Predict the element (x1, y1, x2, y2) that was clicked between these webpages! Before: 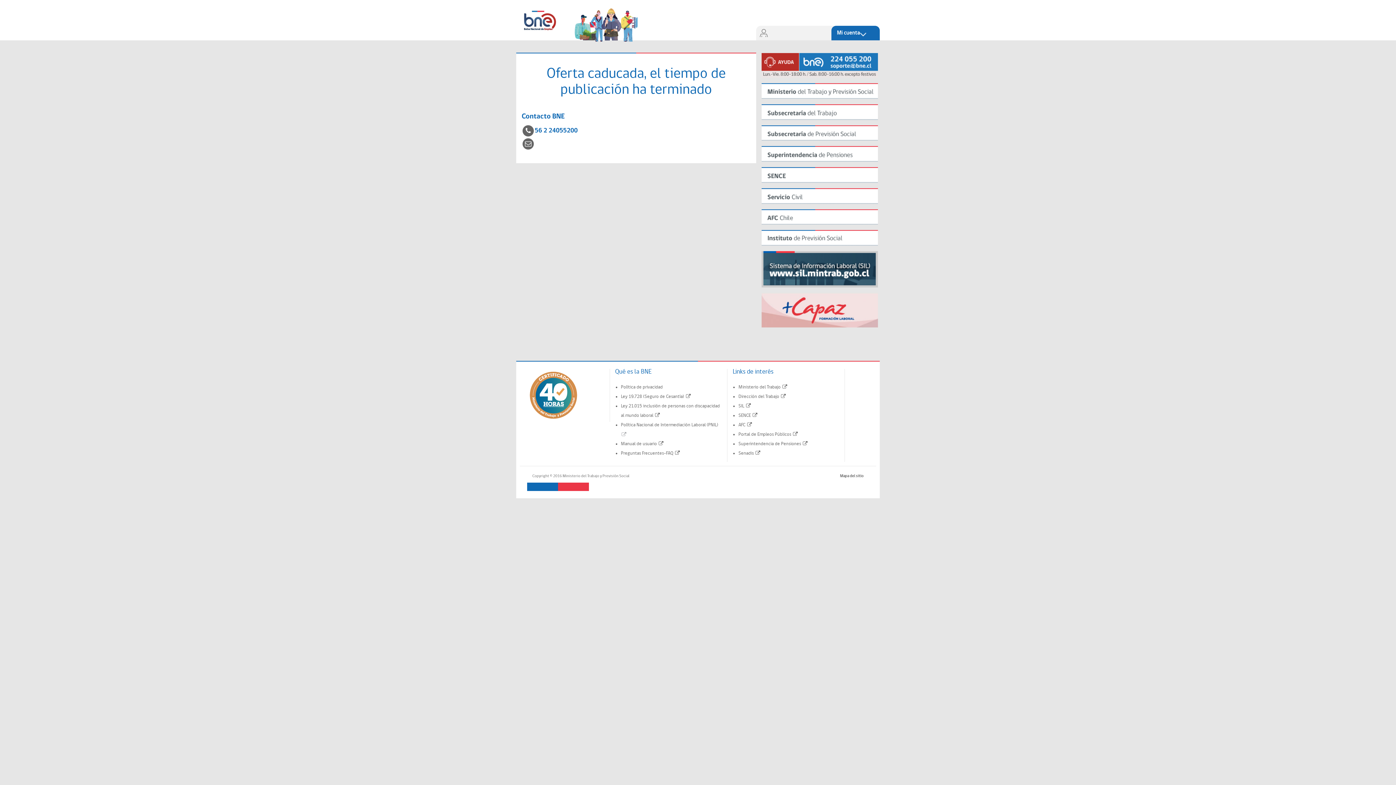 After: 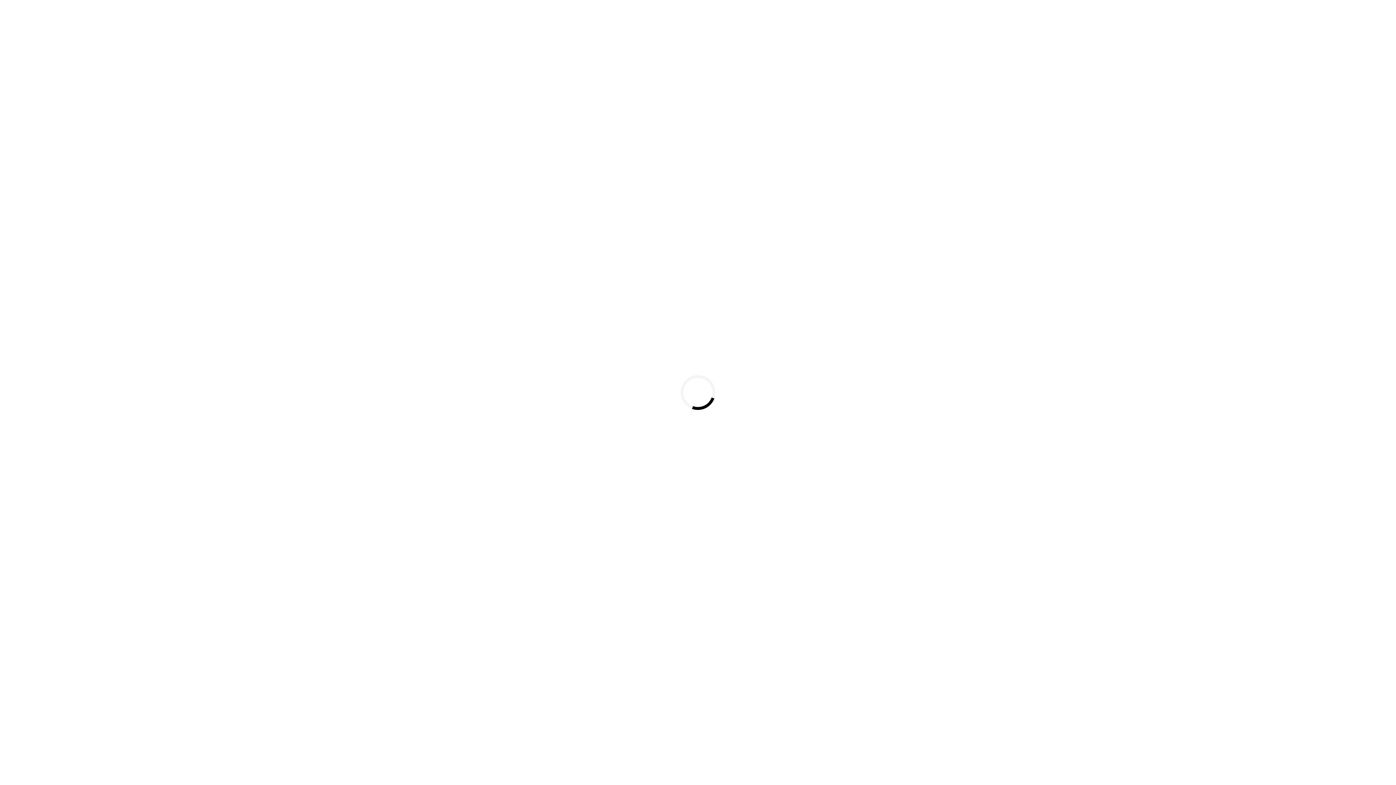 Action: bbox: (761, 230, 878, 245)